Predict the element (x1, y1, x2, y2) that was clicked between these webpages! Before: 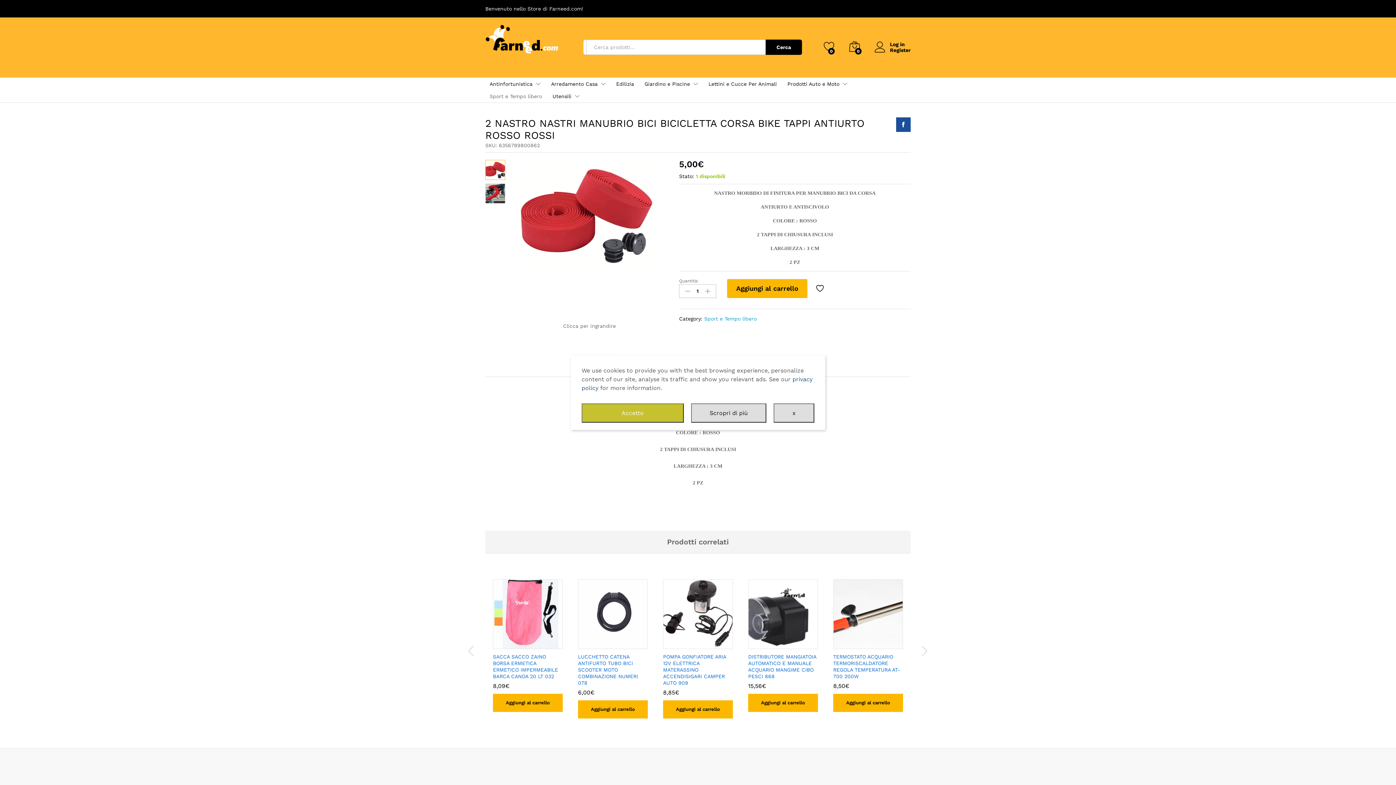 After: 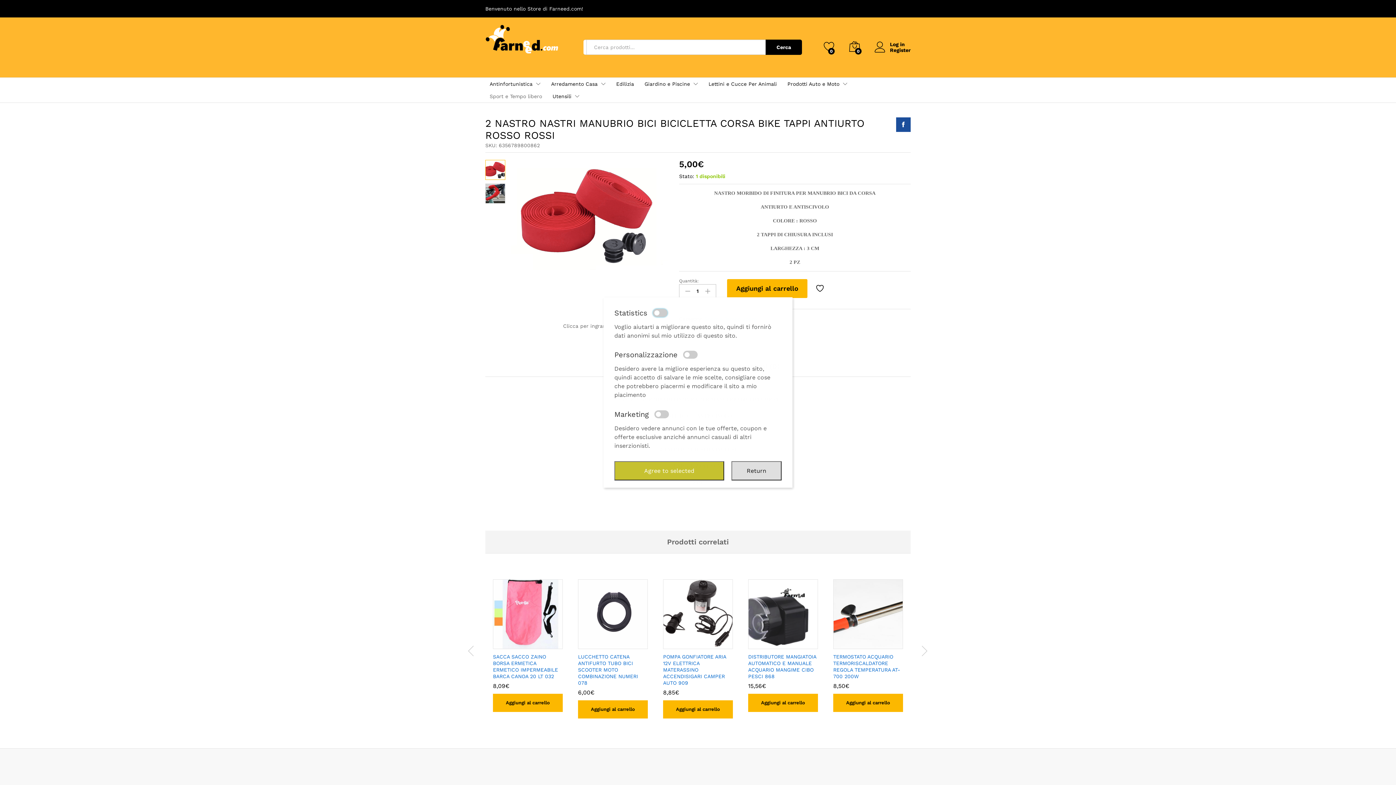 Action: label: Scropri di più bbox: (691, 403, 766, 422)